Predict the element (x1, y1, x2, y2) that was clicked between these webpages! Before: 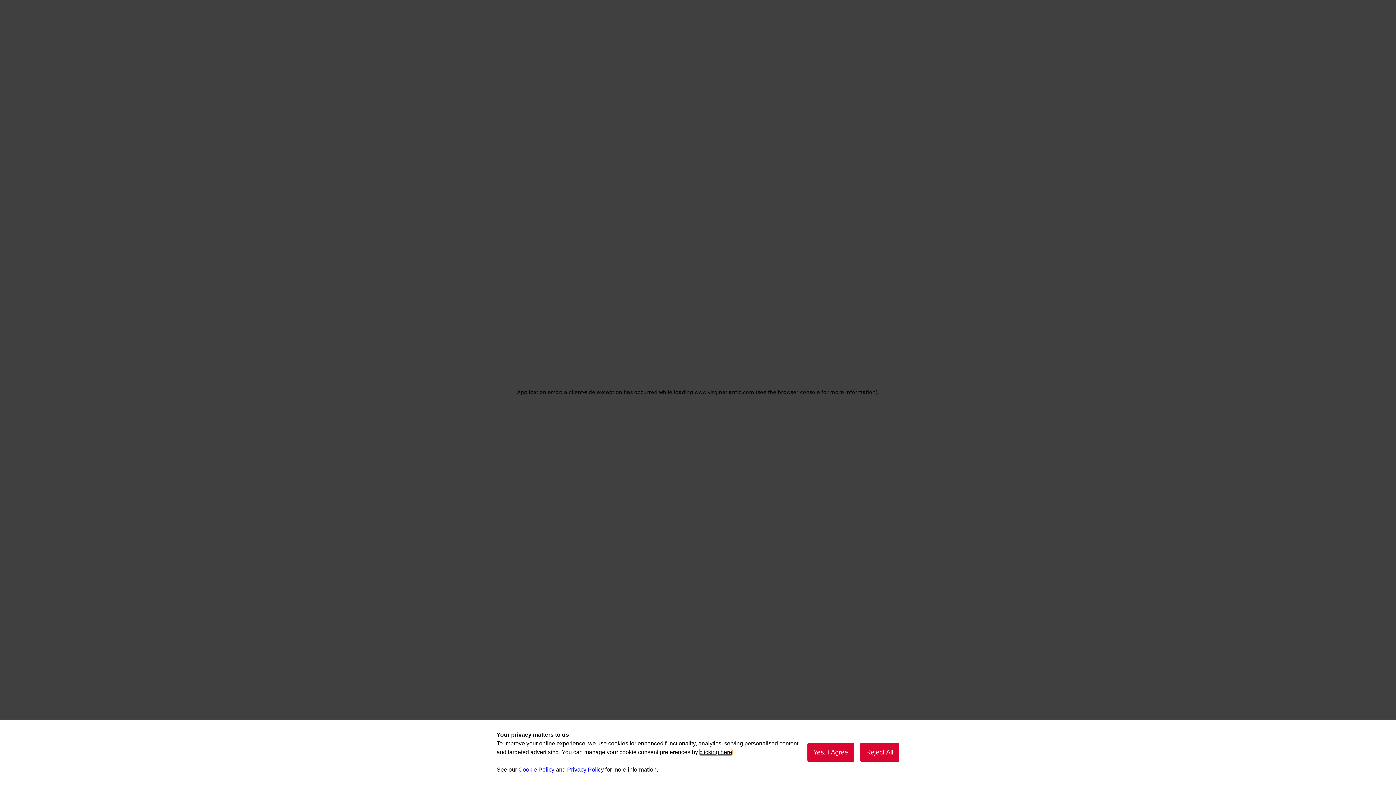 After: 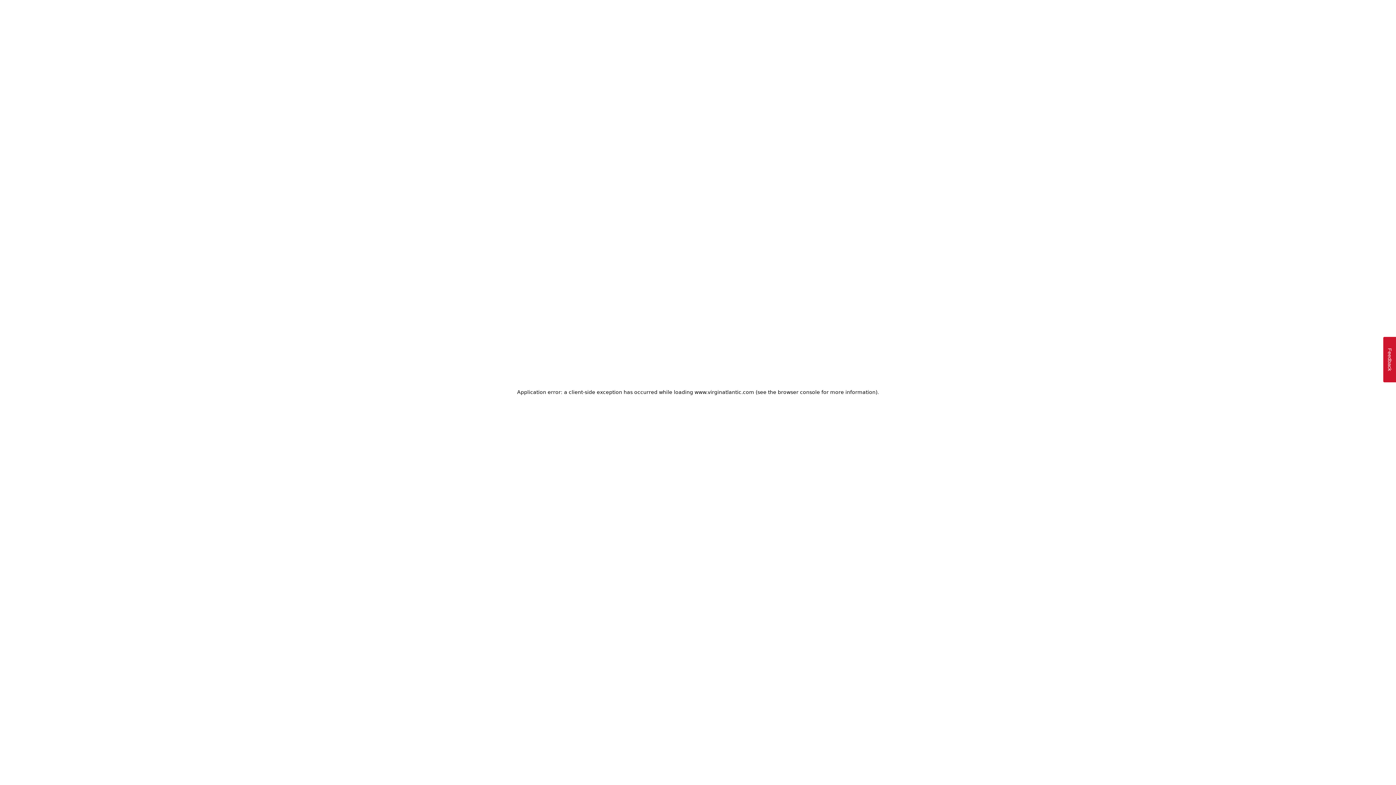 Action: label: Yes, I Agree bbox: (807, 743, 854, 762)